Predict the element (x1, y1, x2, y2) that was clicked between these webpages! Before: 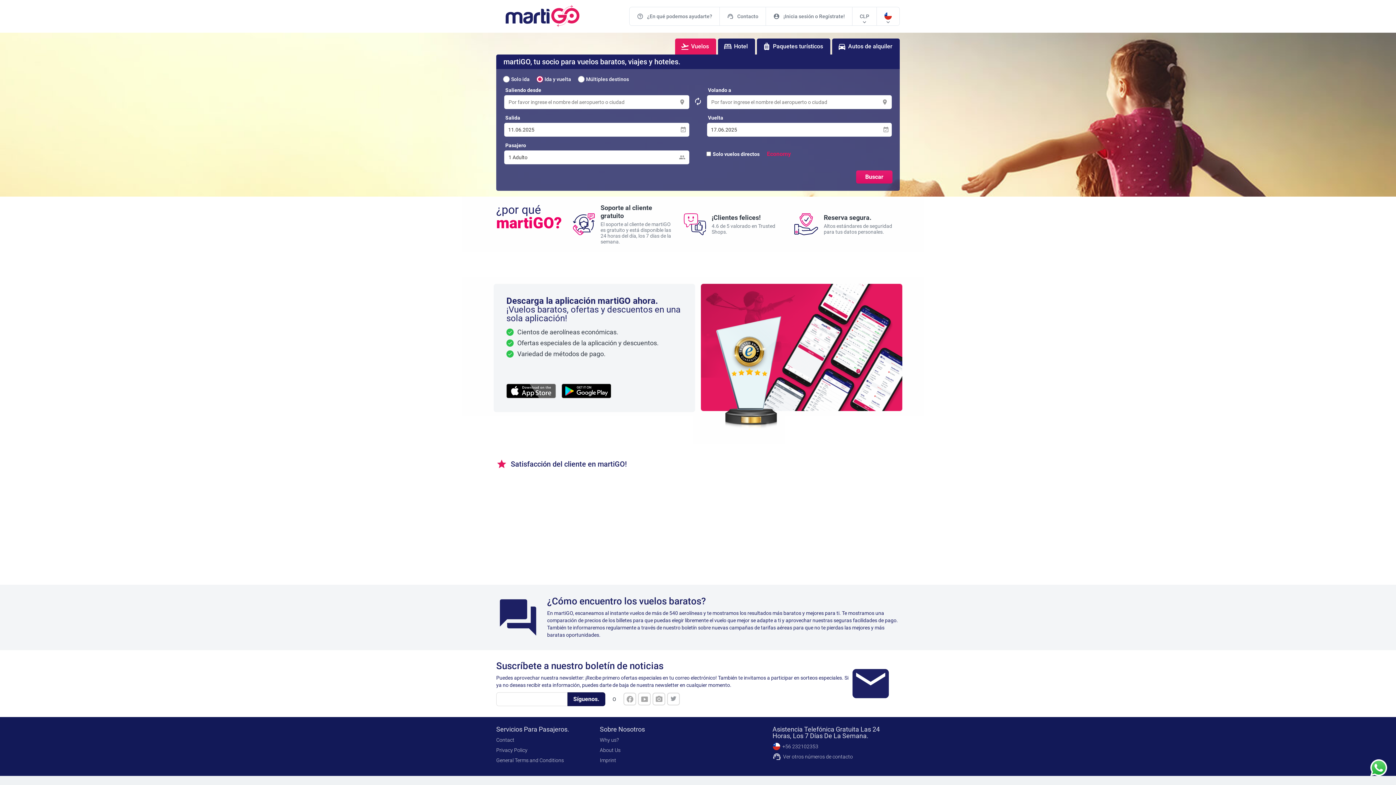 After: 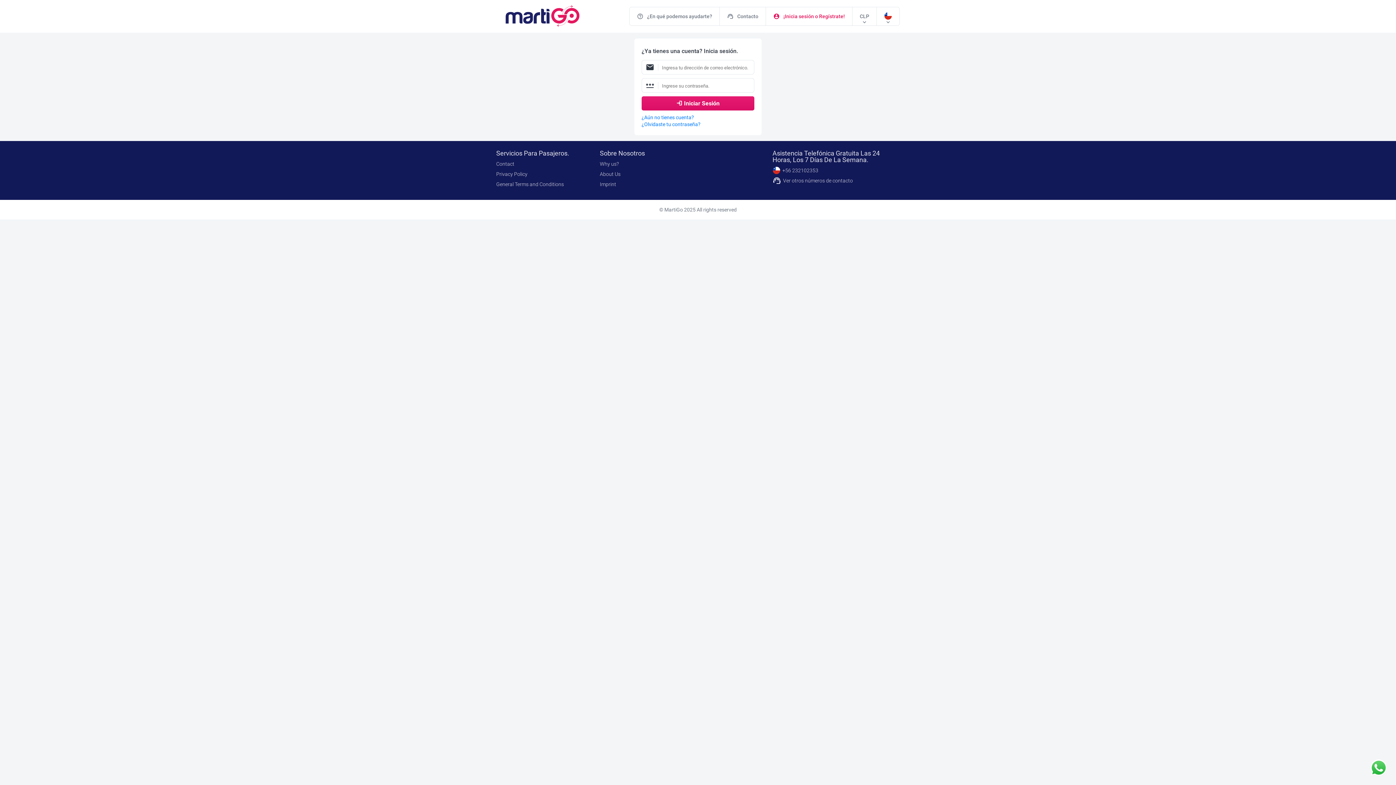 Action: label: account_circle
¡Inicia sesión o Regístrate! bbox: (766, 7, 852, 25)